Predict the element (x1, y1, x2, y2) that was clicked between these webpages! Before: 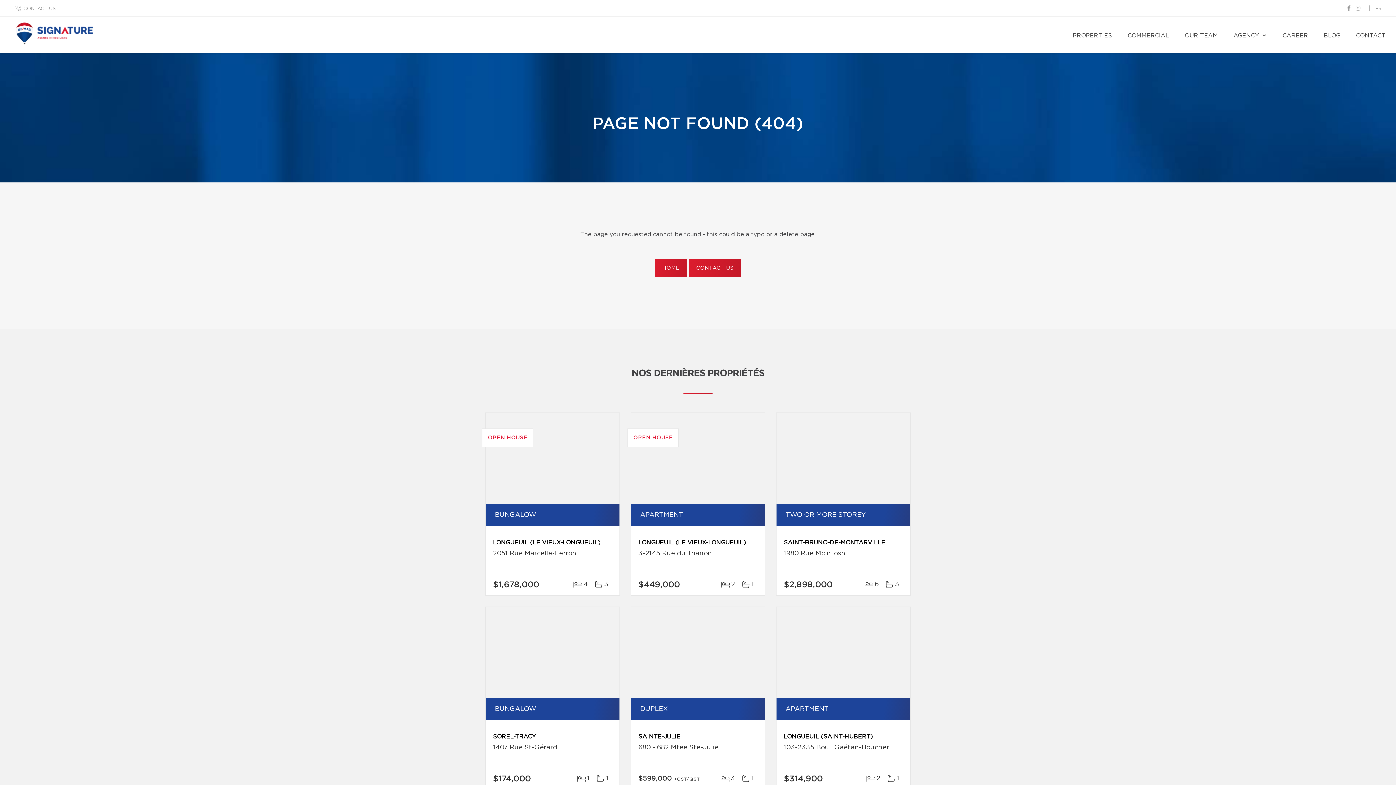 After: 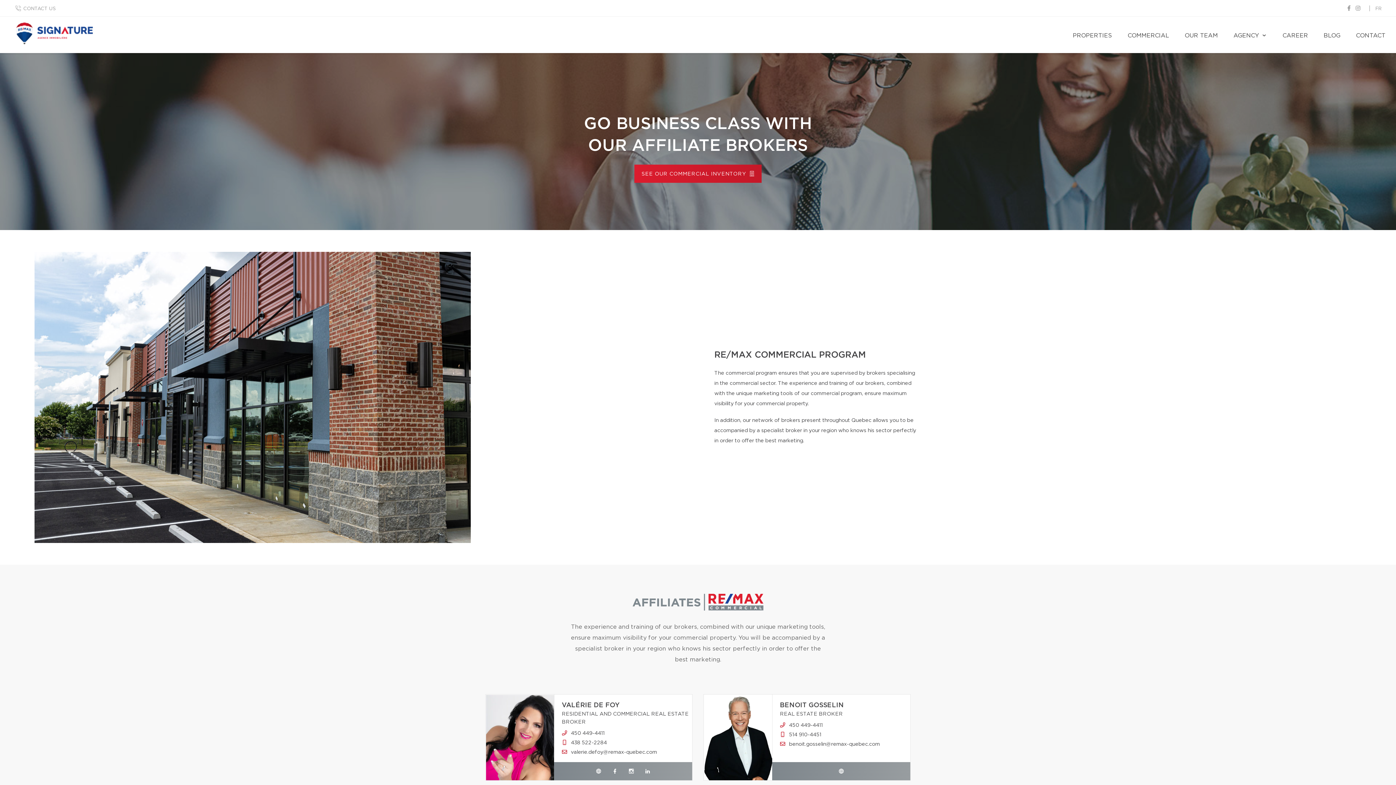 Action: bbox: (1124, 16, 1172, 53) label: COMMERCIAL